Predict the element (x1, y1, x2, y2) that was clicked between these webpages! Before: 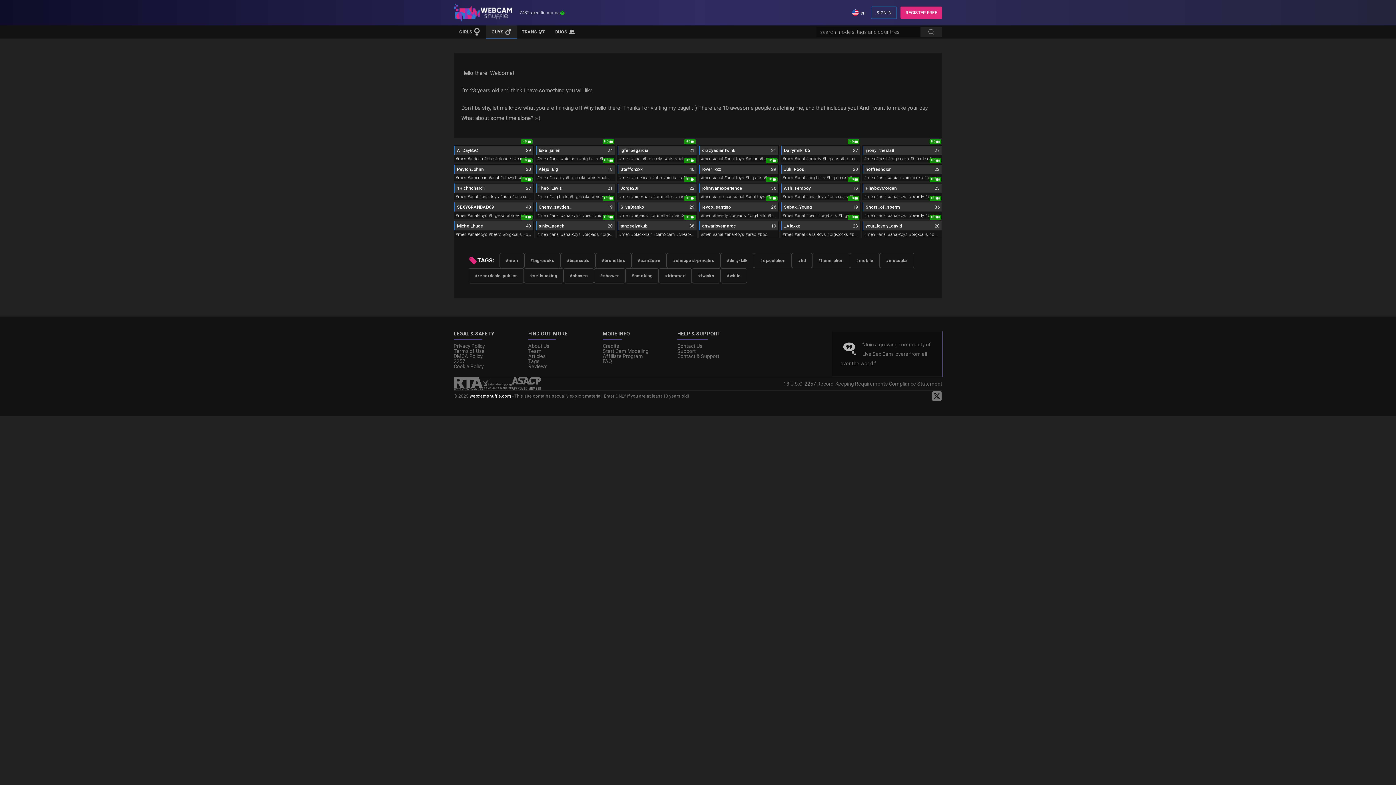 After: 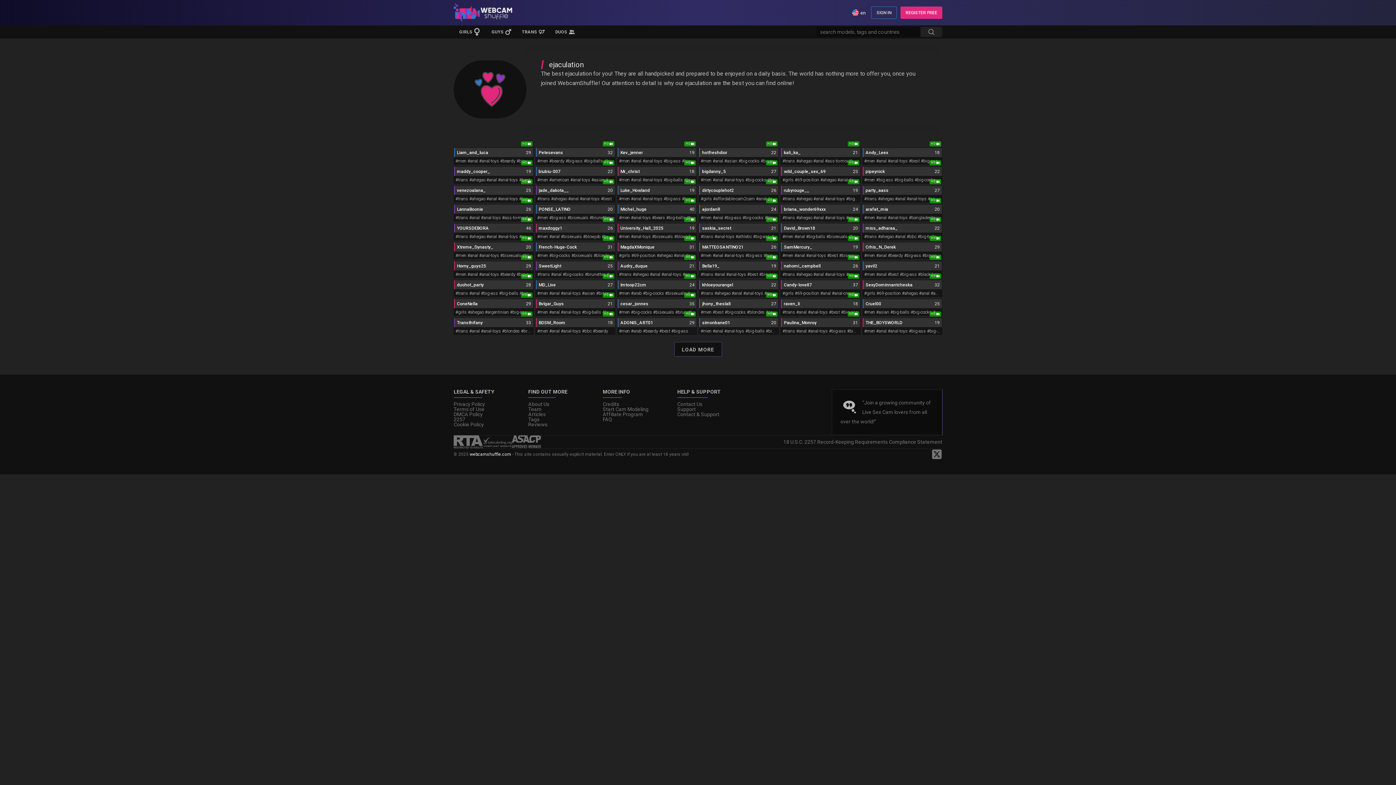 Action: bbox: (754, 253, 792, 268) label: #ejaculation